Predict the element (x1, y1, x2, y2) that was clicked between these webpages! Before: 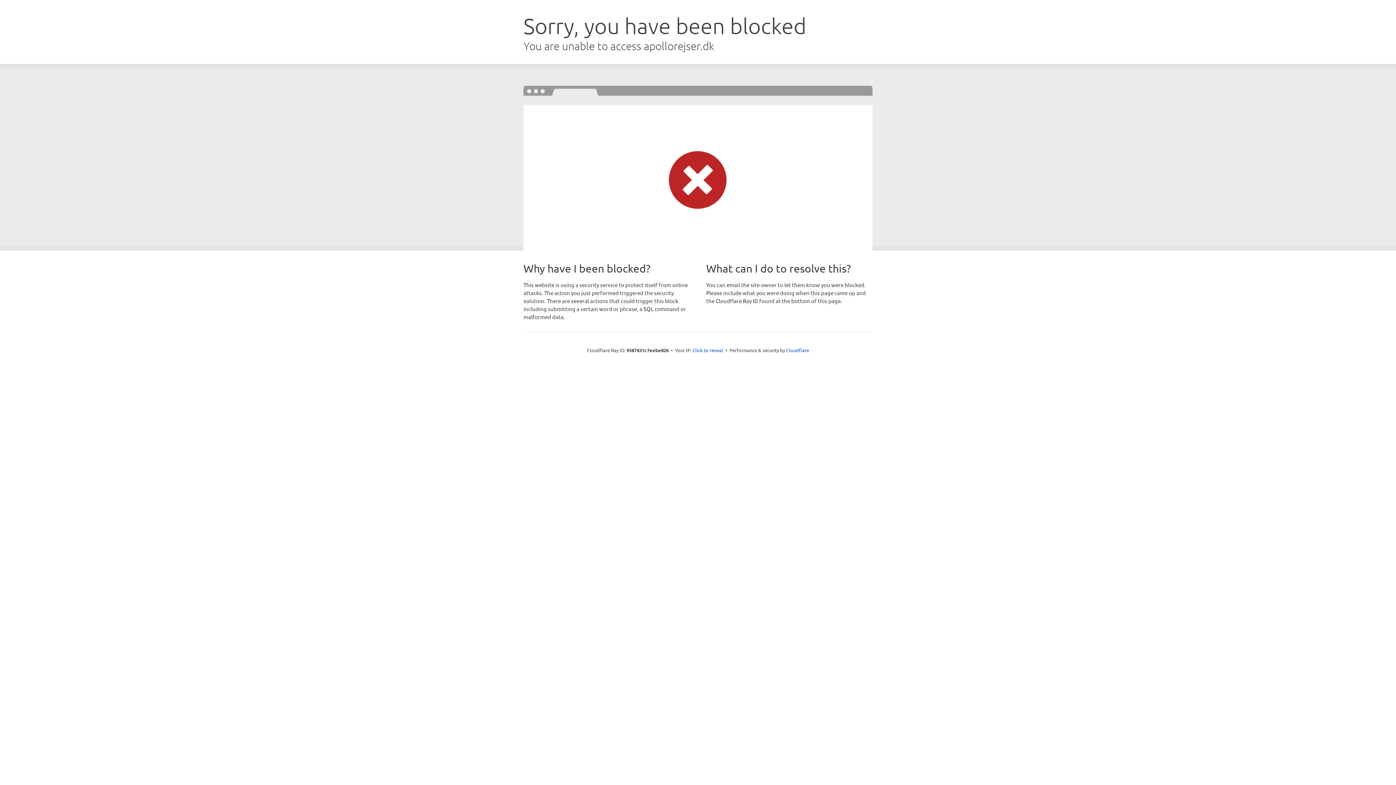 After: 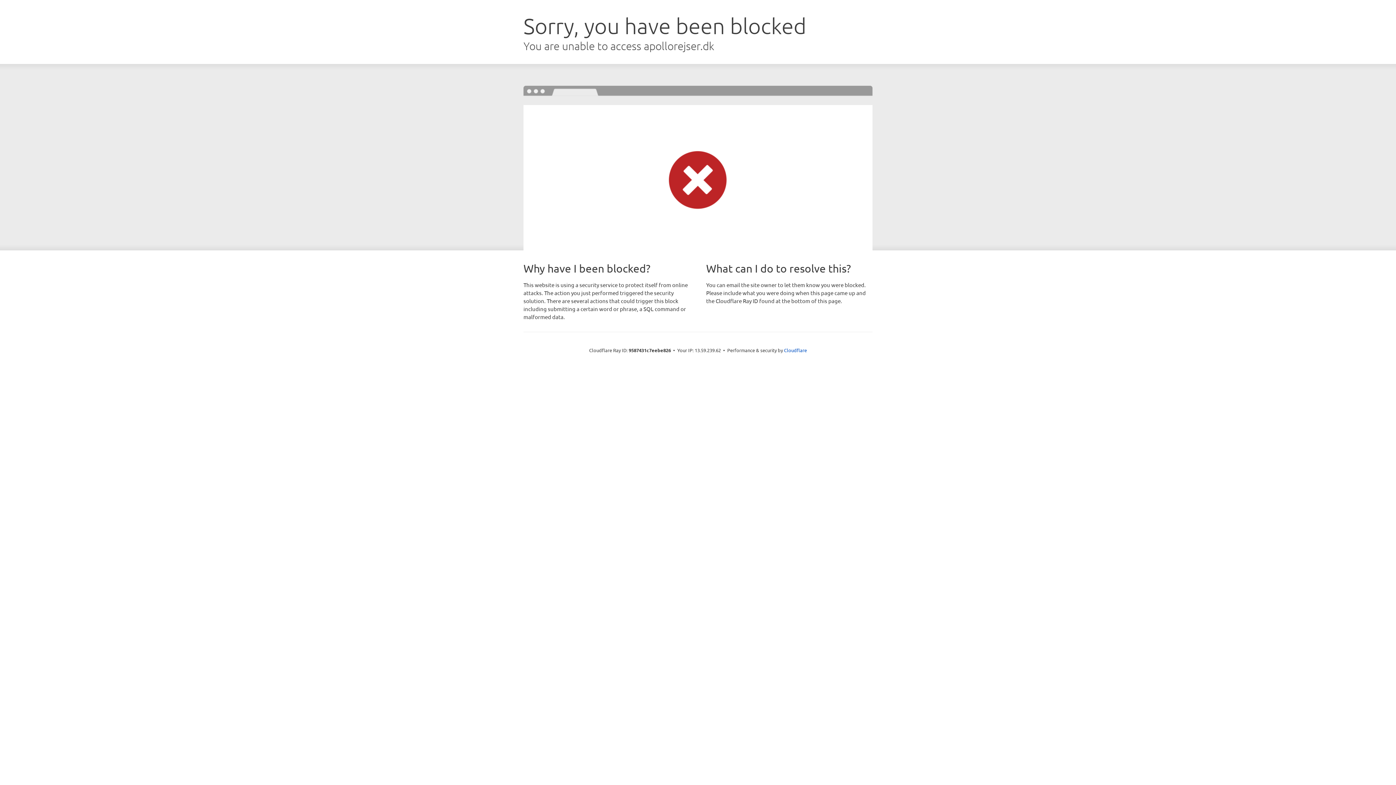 Action: bbox: (692, 346, 723, 353) label: Click to reveal